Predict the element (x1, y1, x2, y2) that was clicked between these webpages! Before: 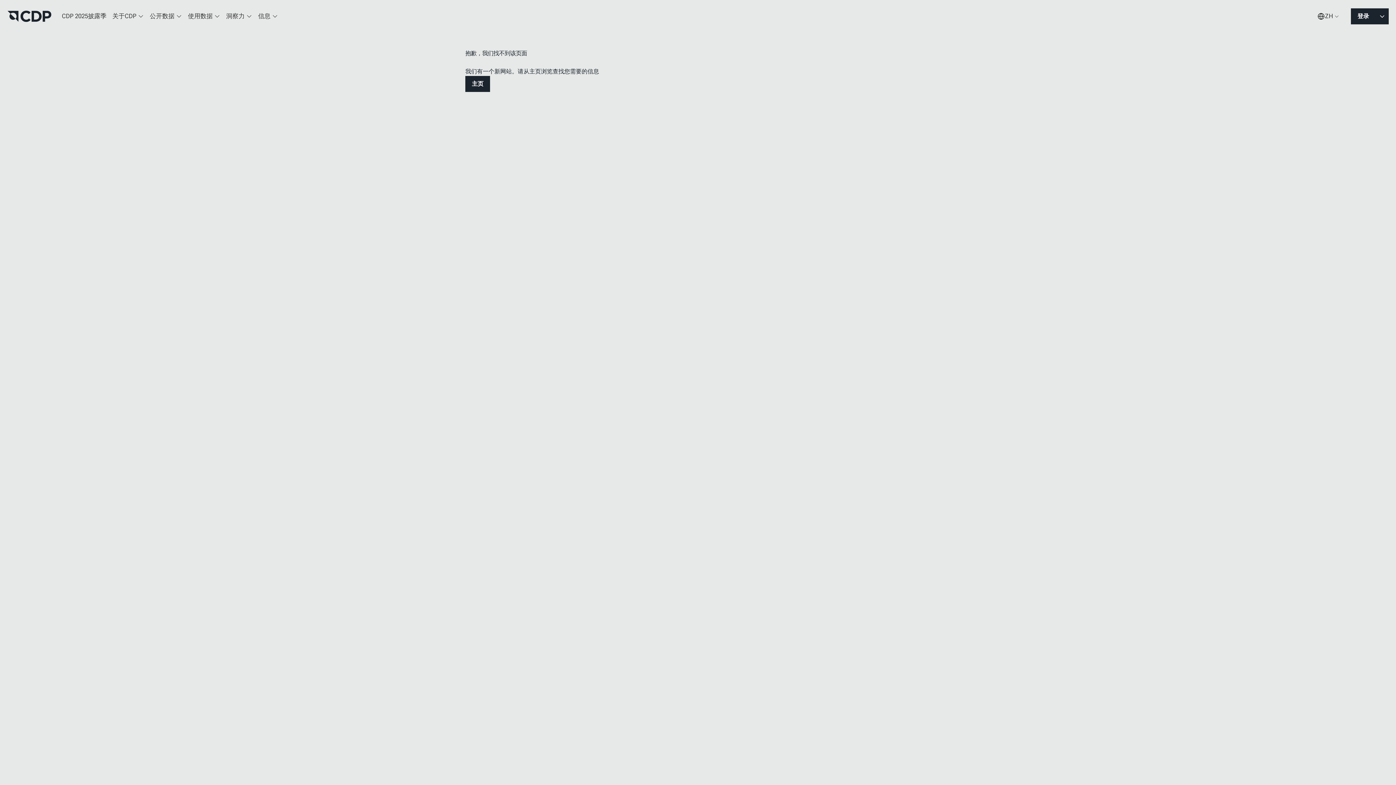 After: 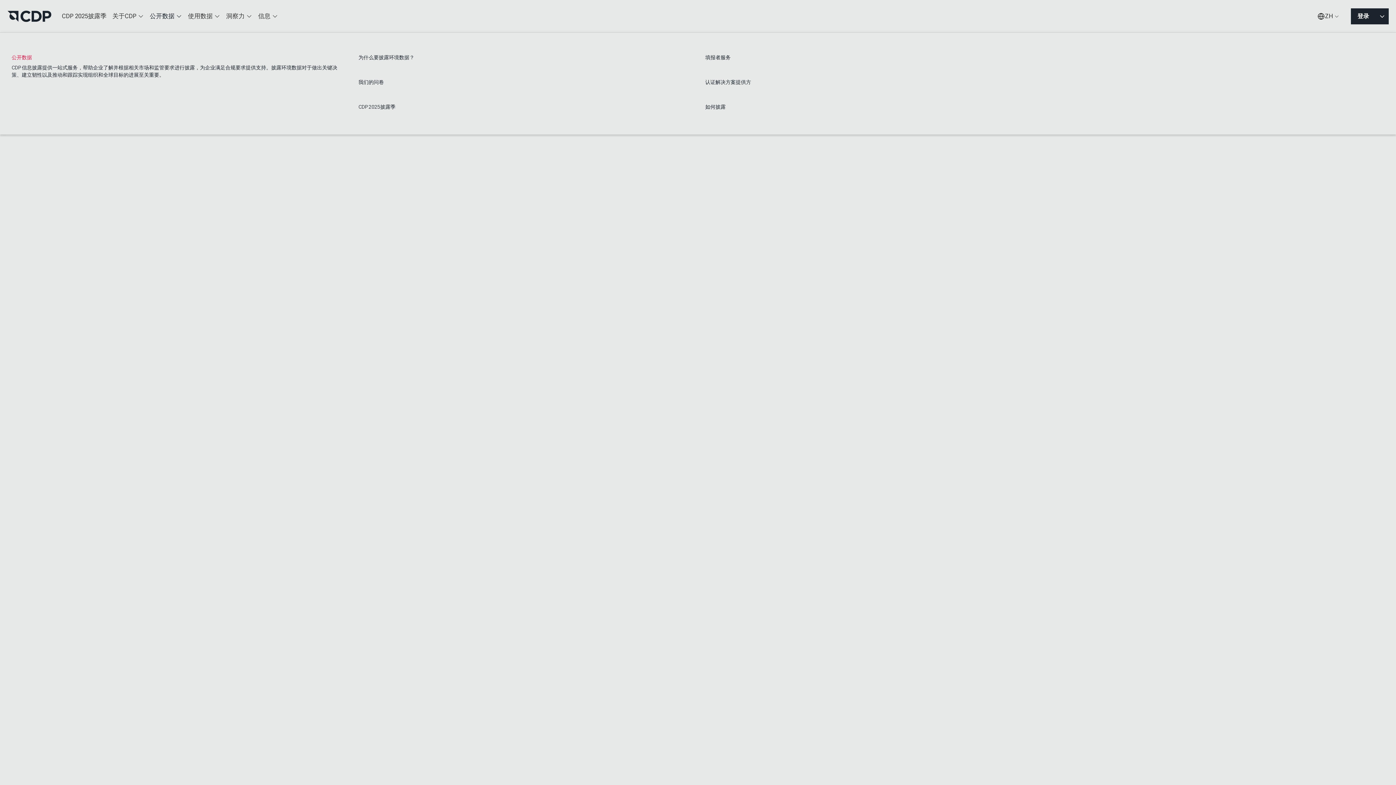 Action: bbox: (146, 7, 185, 25) label: 公开数据